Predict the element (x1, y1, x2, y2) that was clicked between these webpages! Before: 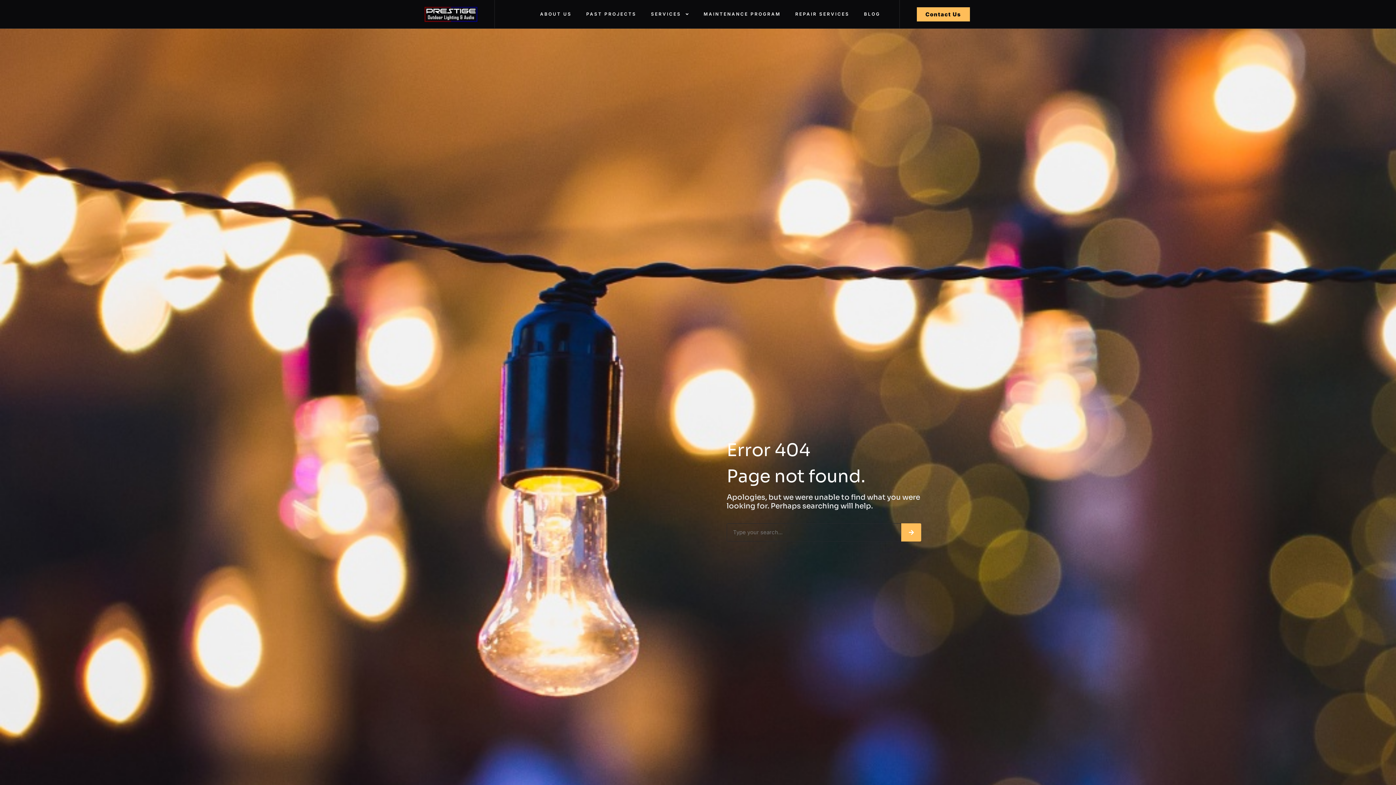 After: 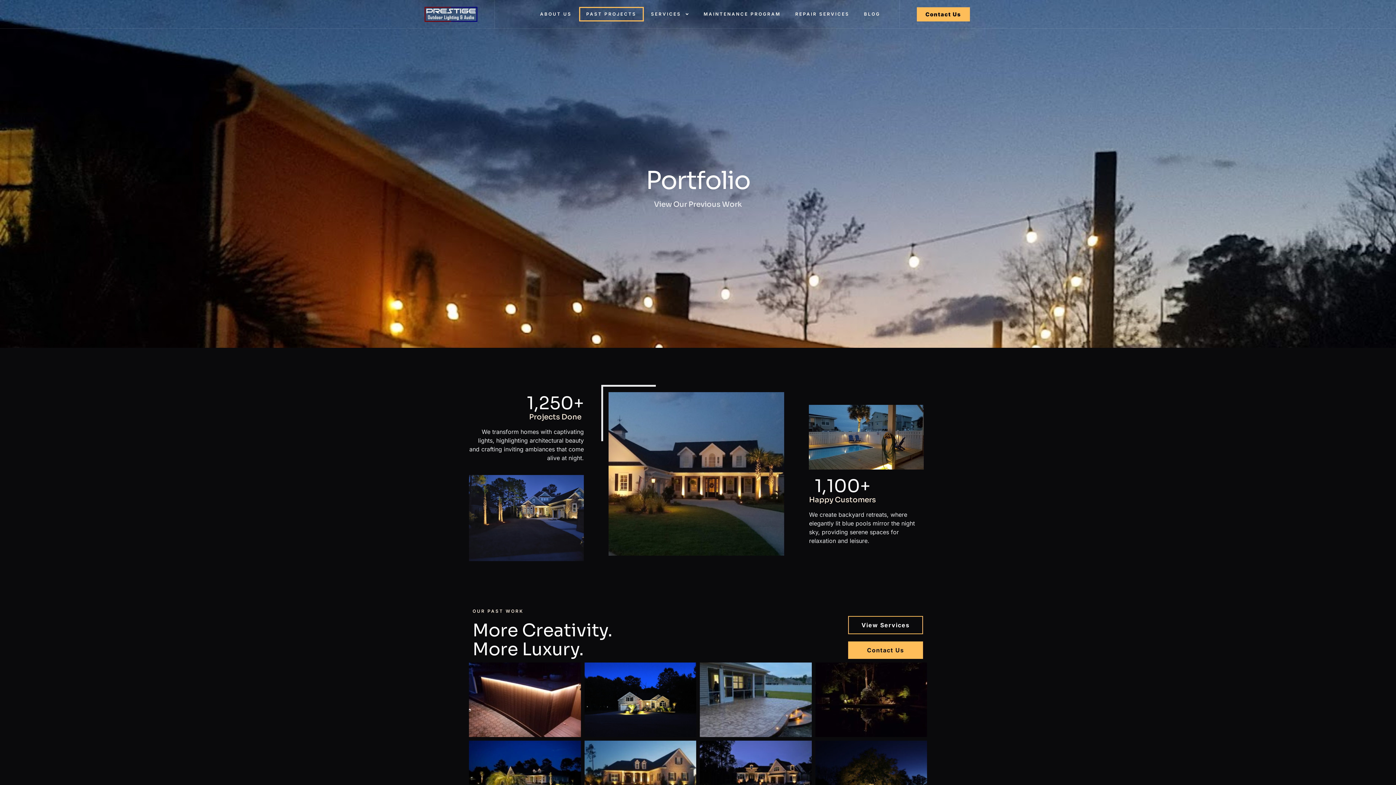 Action: label: PAST PROJECTS bbox: (579, 6, 643, 21)